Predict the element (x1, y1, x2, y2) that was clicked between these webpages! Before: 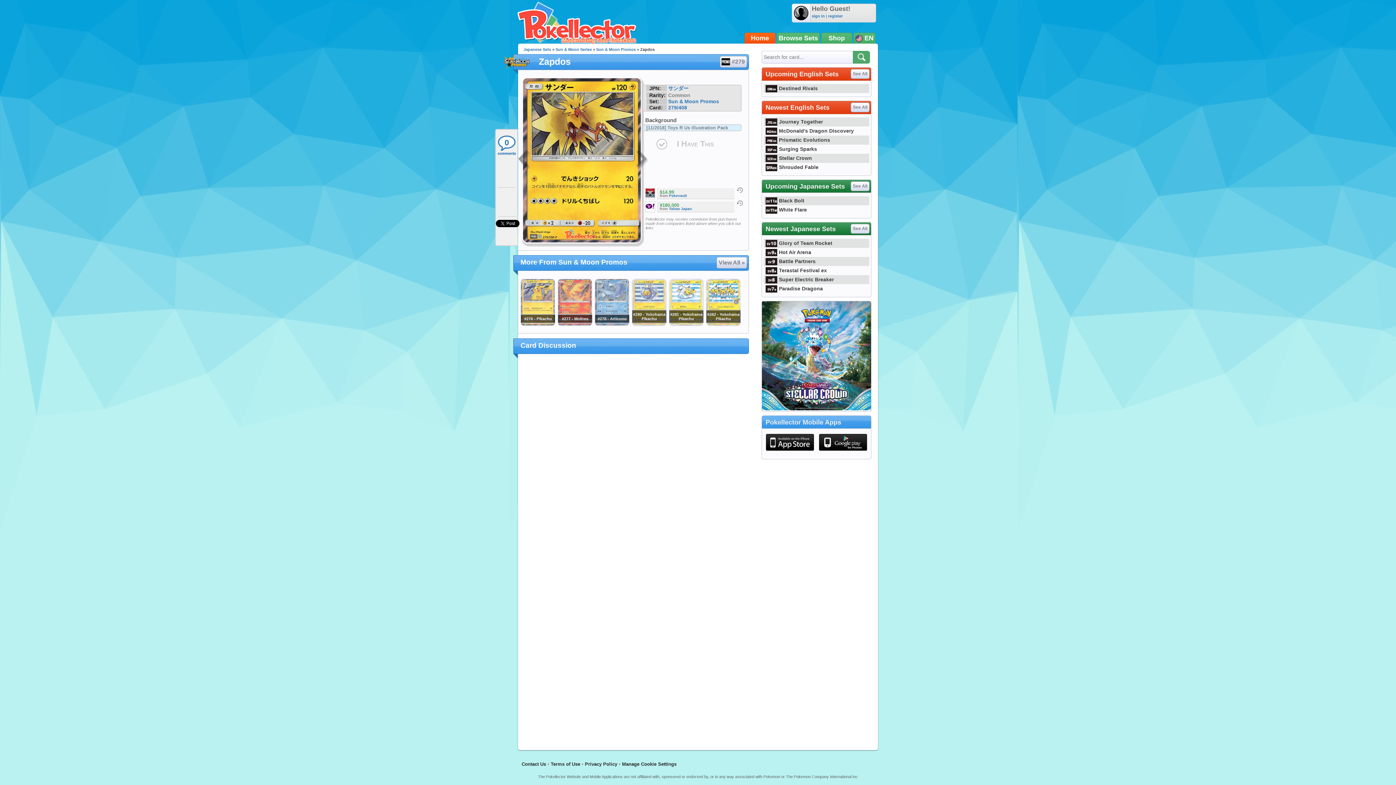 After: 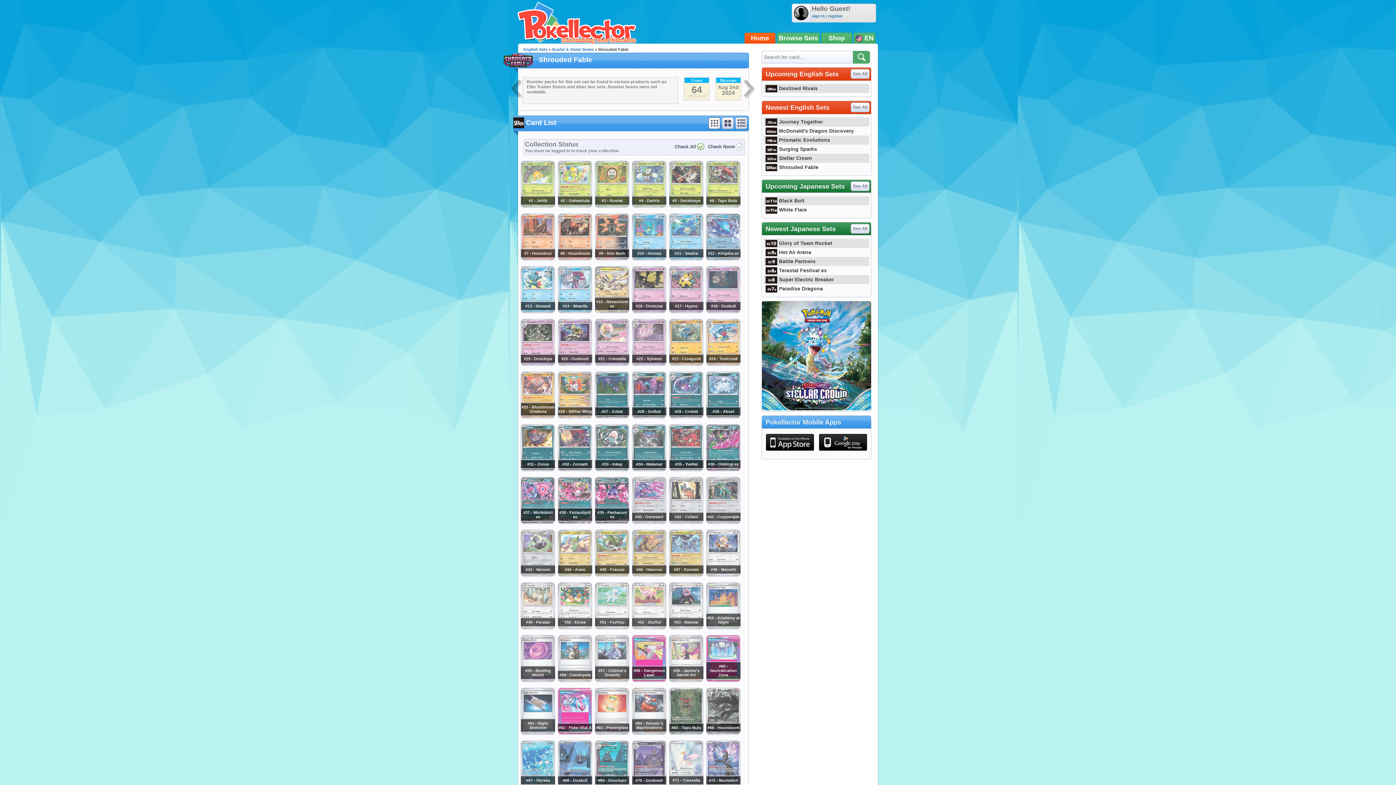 Action: bbox: (764, 164, 818, 170) label: Shrouded Fable